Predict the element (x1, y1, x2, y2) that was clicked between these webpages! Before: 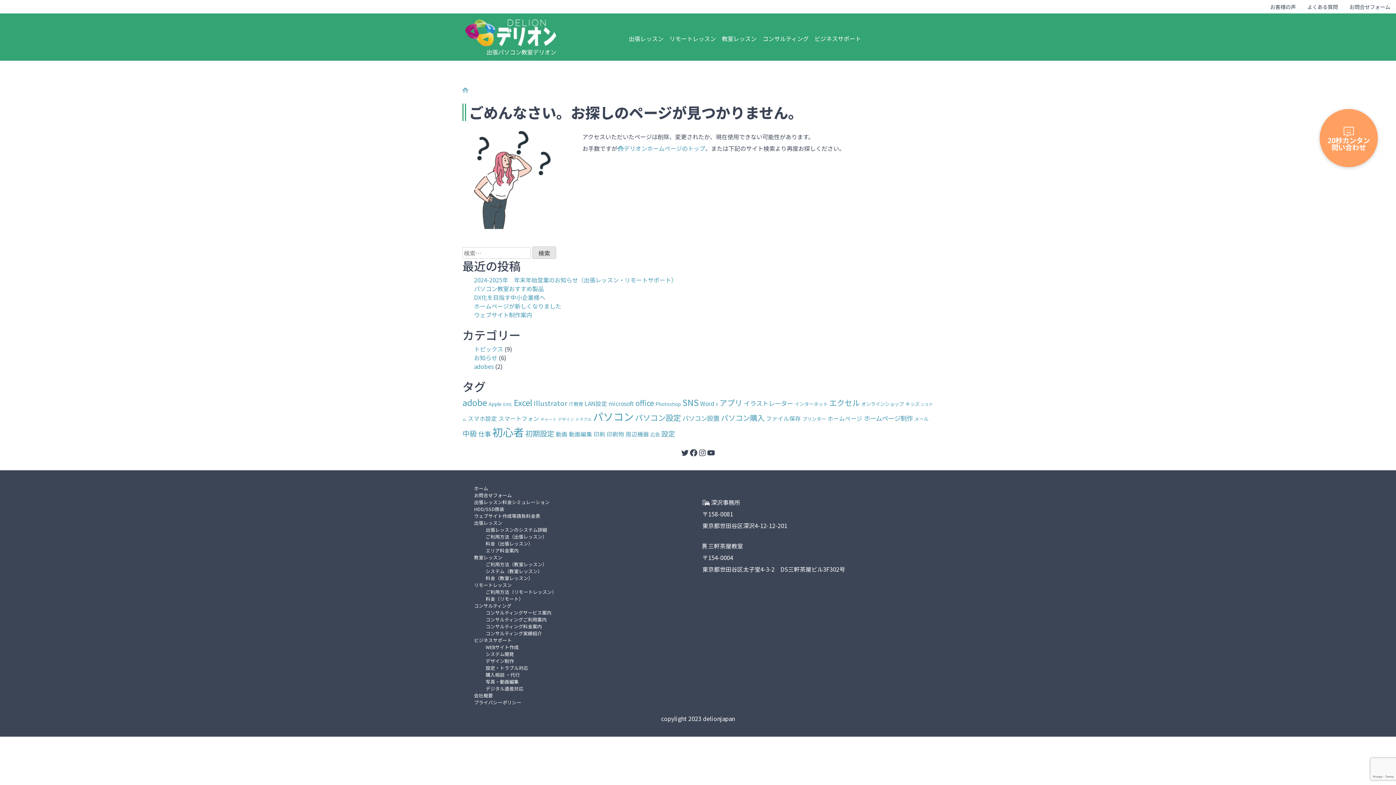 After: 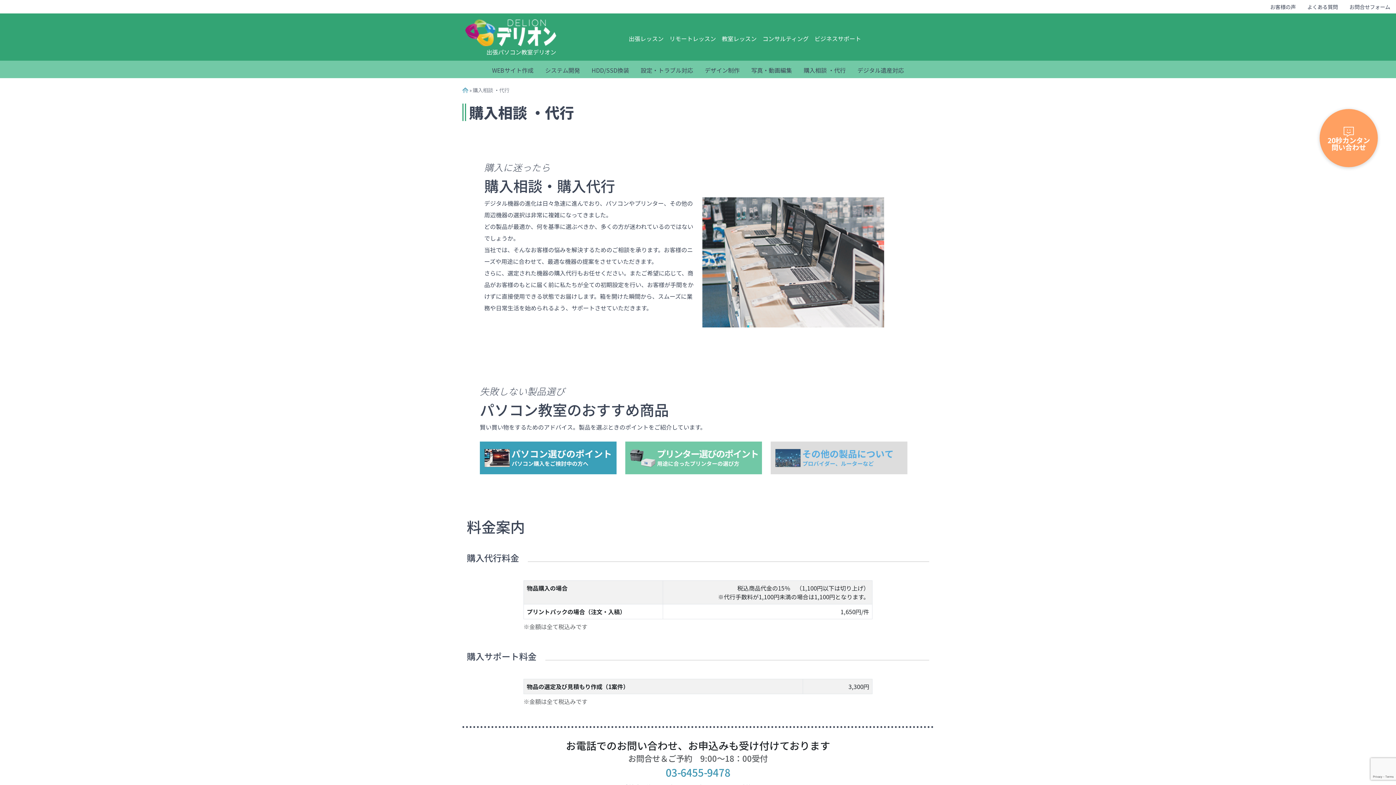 Action: label: 購入相談 ・代行 bbox: (485, 671, 693, 678)